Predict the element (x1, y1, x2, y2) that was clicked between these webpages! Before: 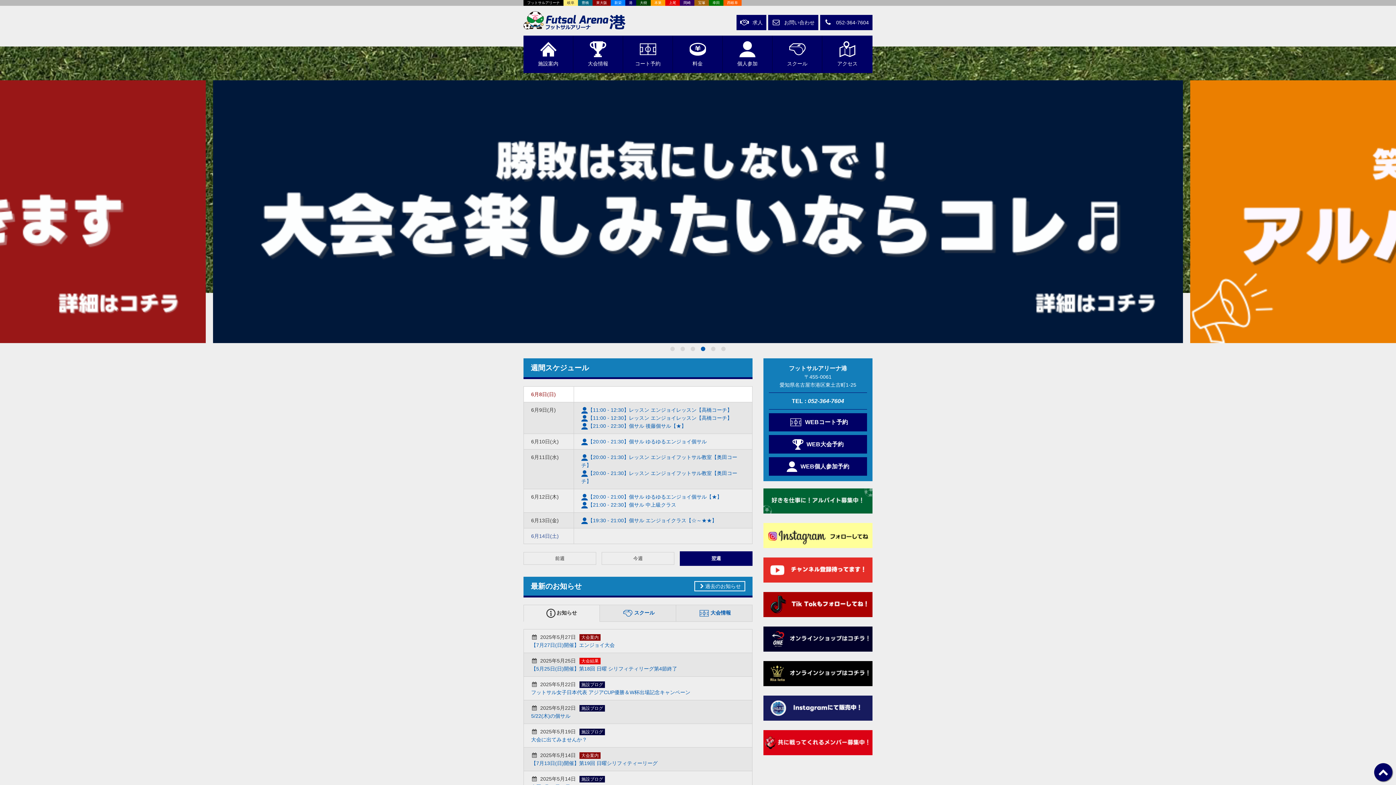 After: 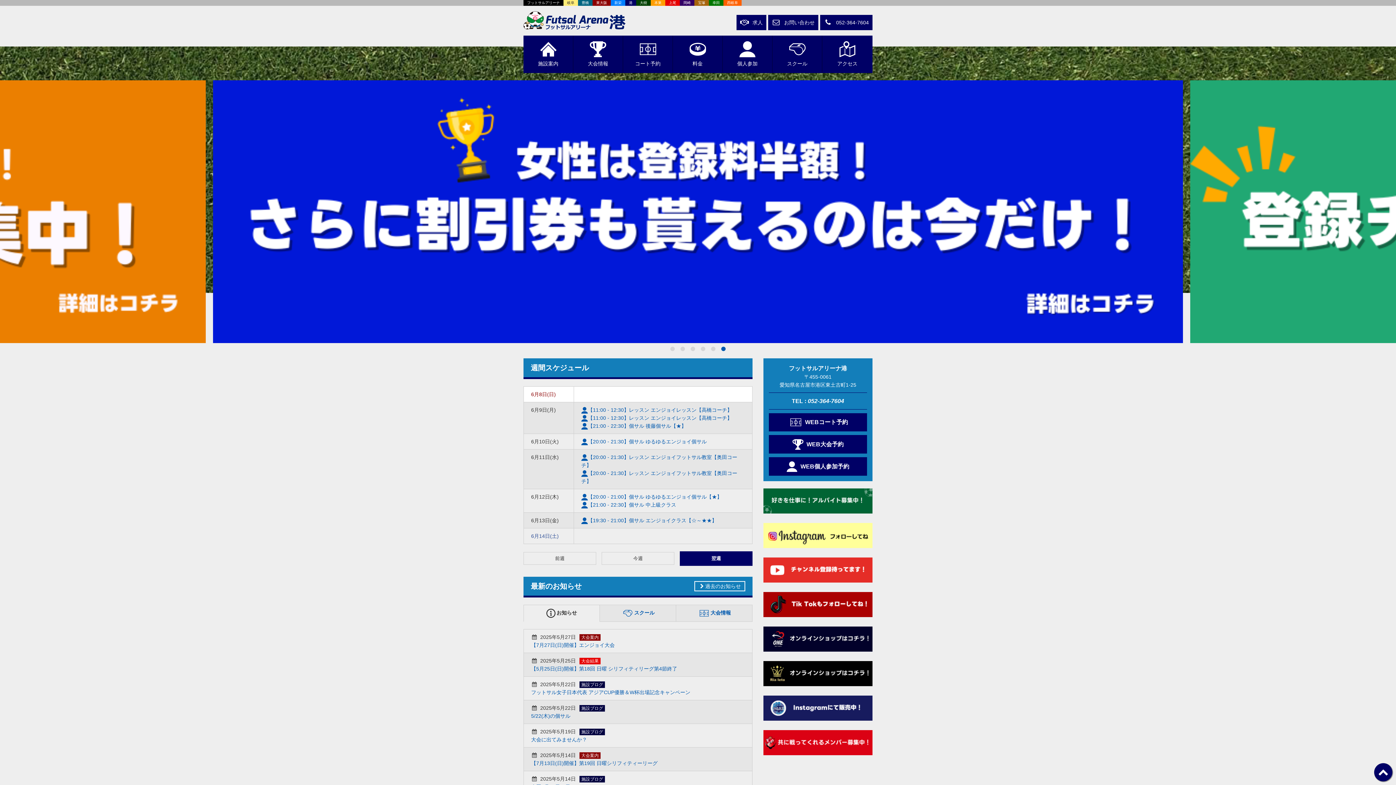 Action: label: 6 of 6 bbox: (721, 346, 725, 351)